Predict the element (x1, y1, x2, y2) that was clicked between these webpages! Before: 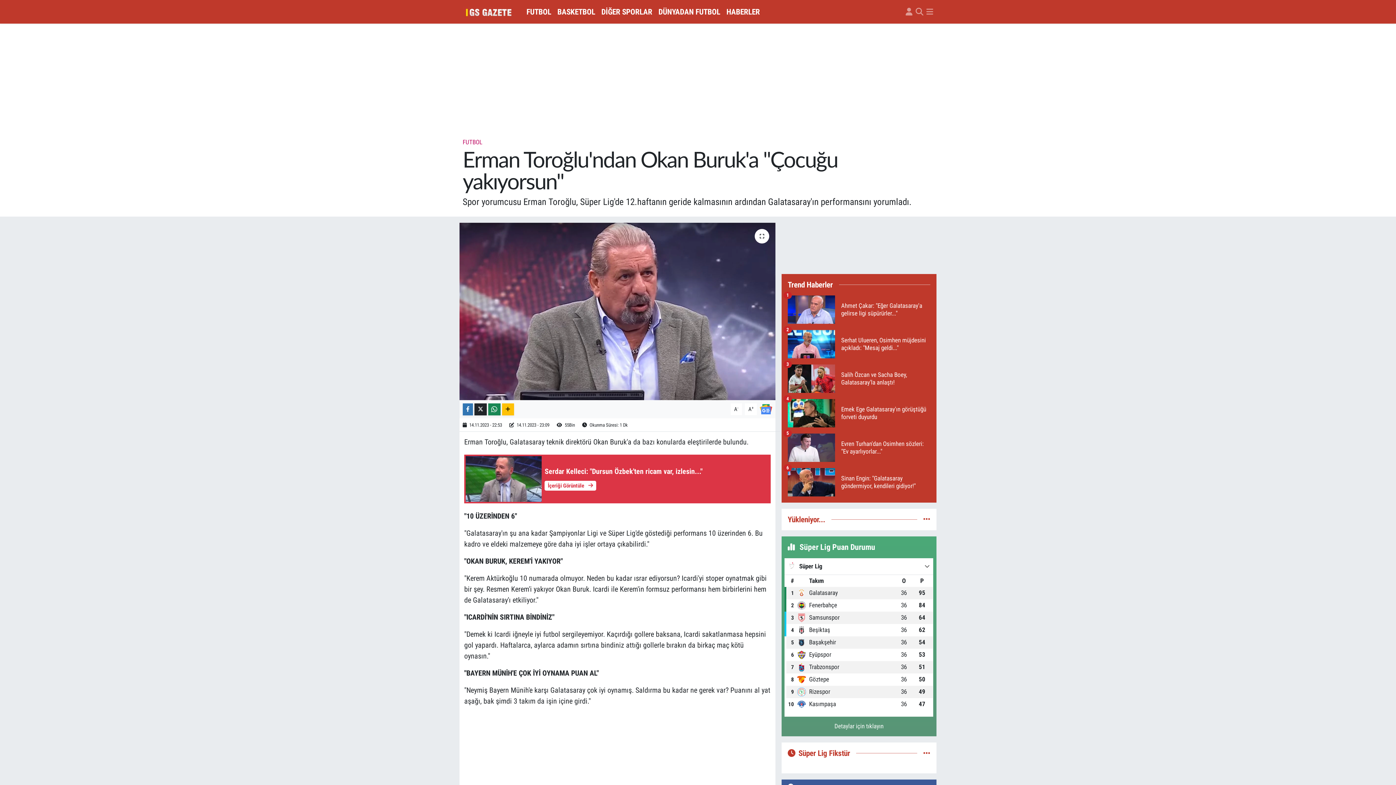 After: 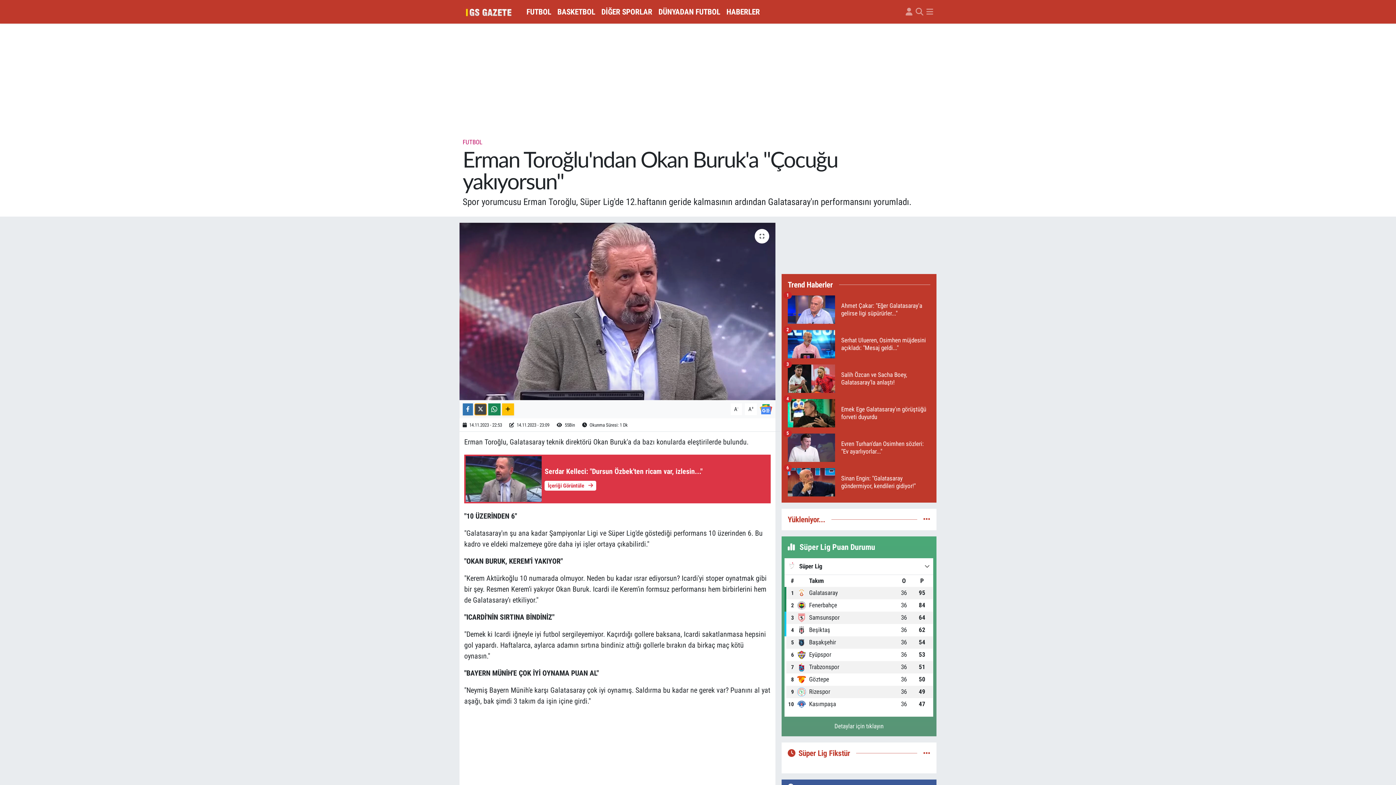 Action: bbox: (474, 403, 486, 415)